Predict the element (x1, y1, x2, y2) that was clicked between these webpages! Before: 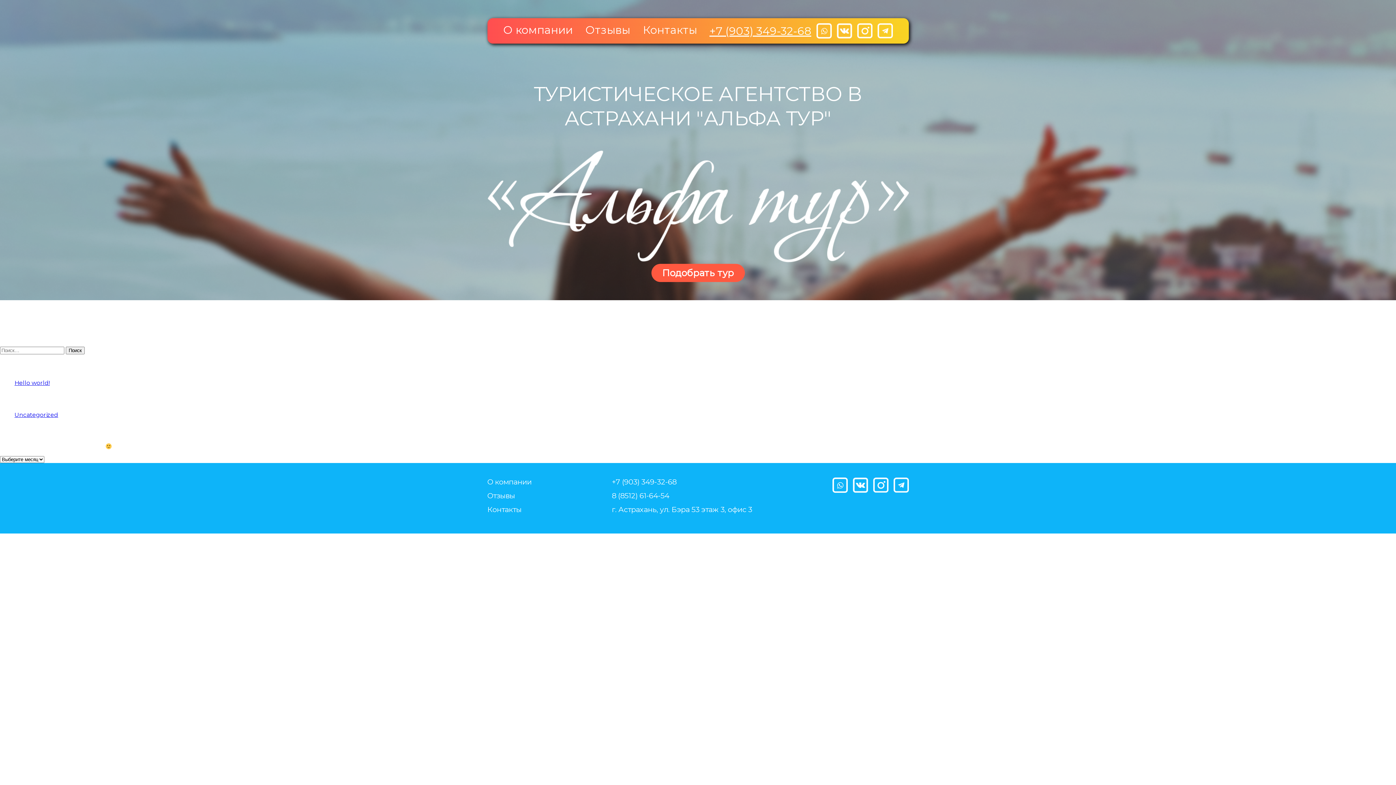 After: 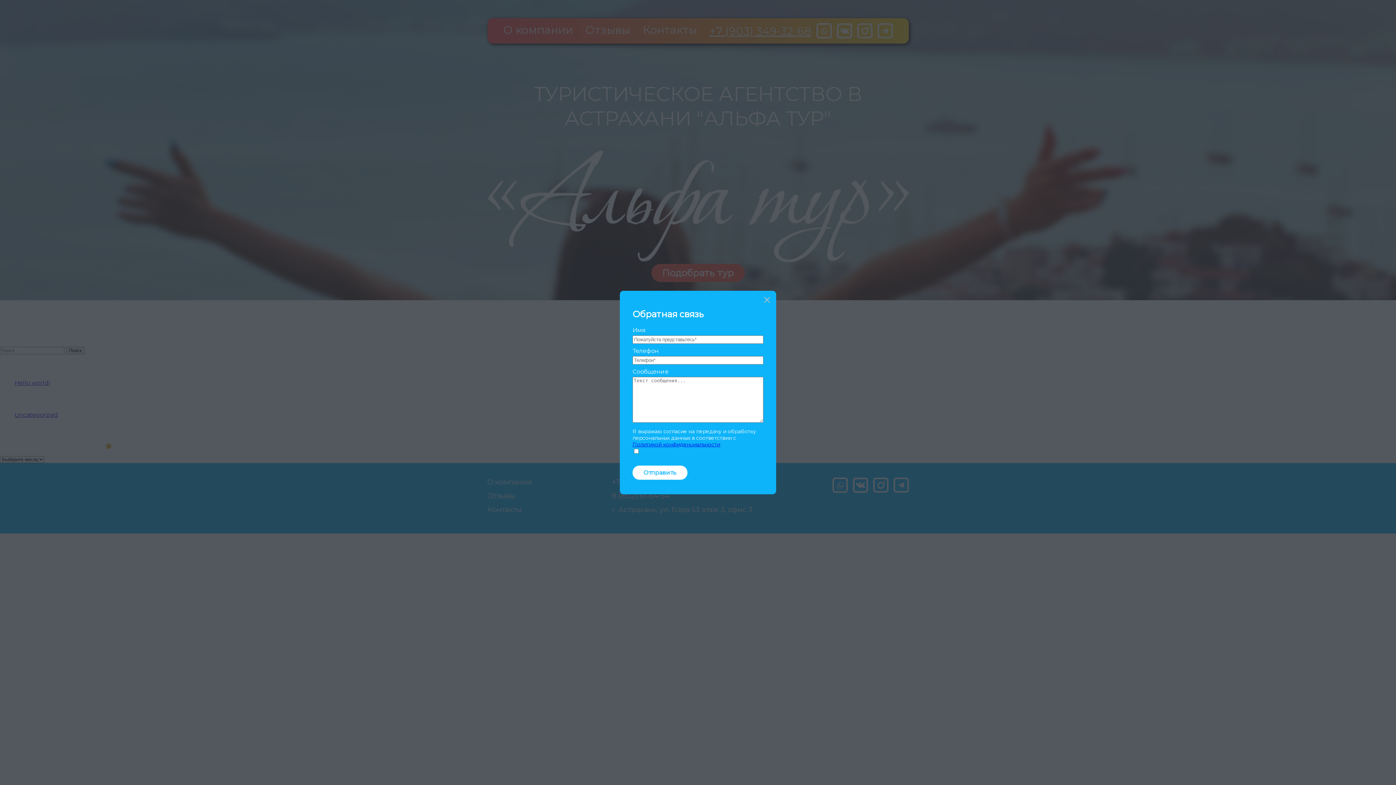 Action: label: Подобрать тур bbox: (651, 263, 744, 282)